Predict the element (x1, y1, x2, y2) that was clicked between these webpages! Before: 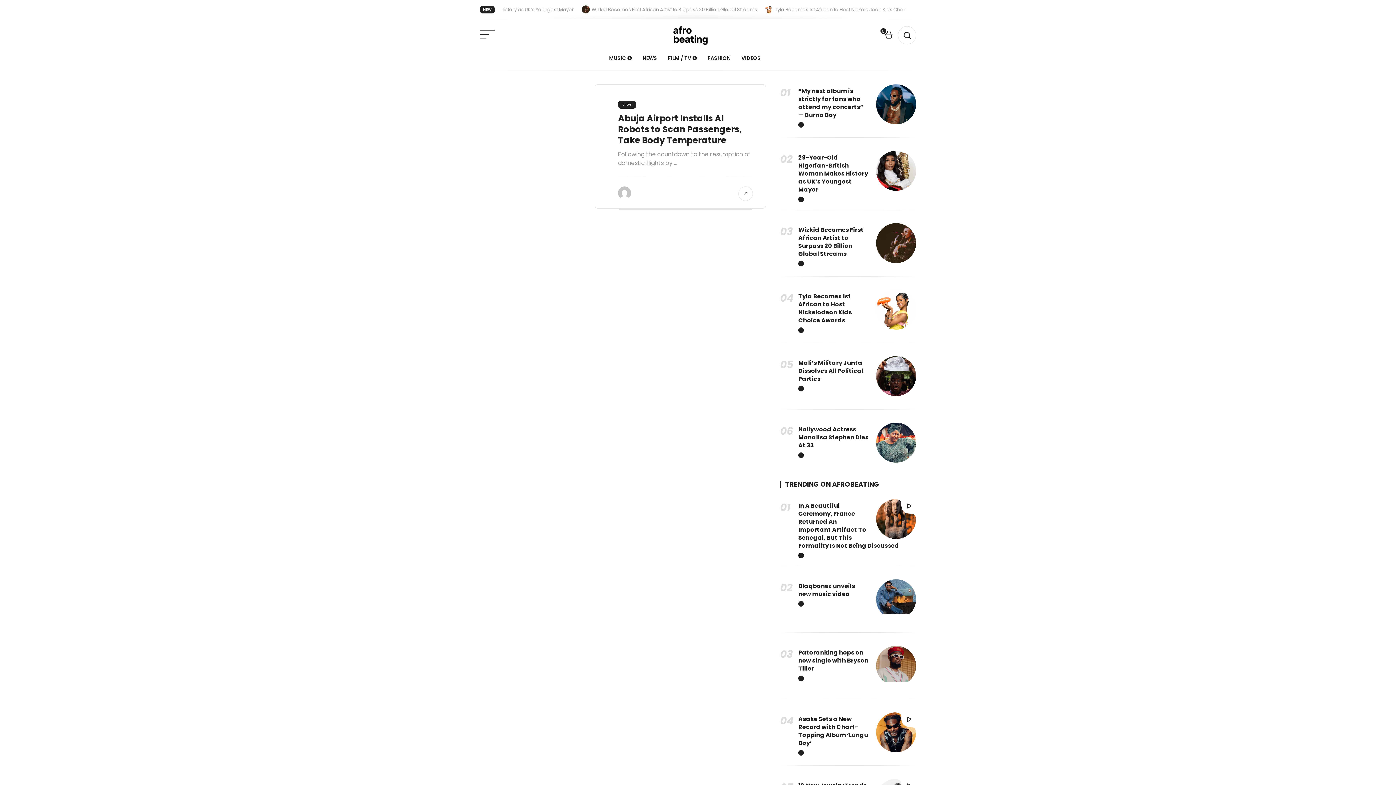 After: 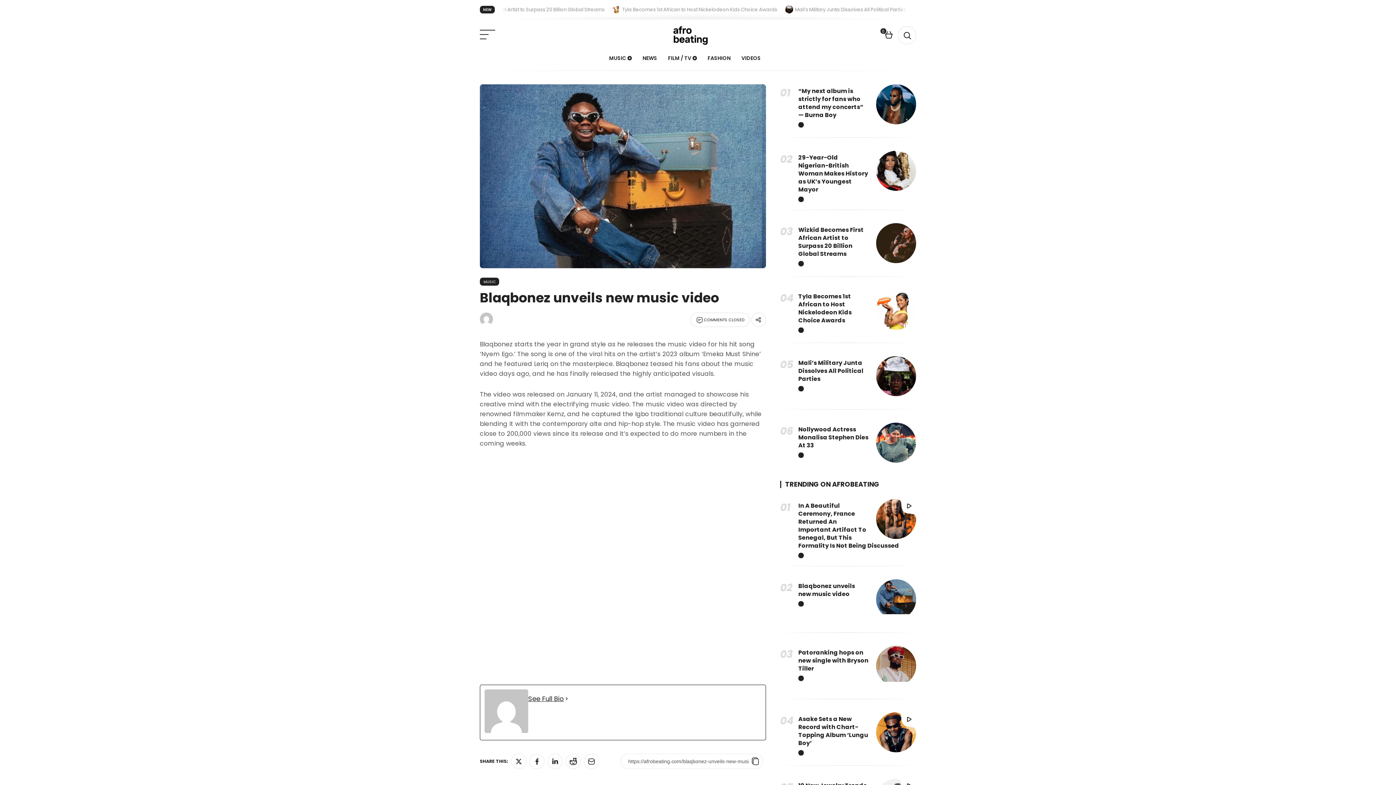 Action: label: Blaqbonez unveils new music video bbox: (798, 582, 855, 598)